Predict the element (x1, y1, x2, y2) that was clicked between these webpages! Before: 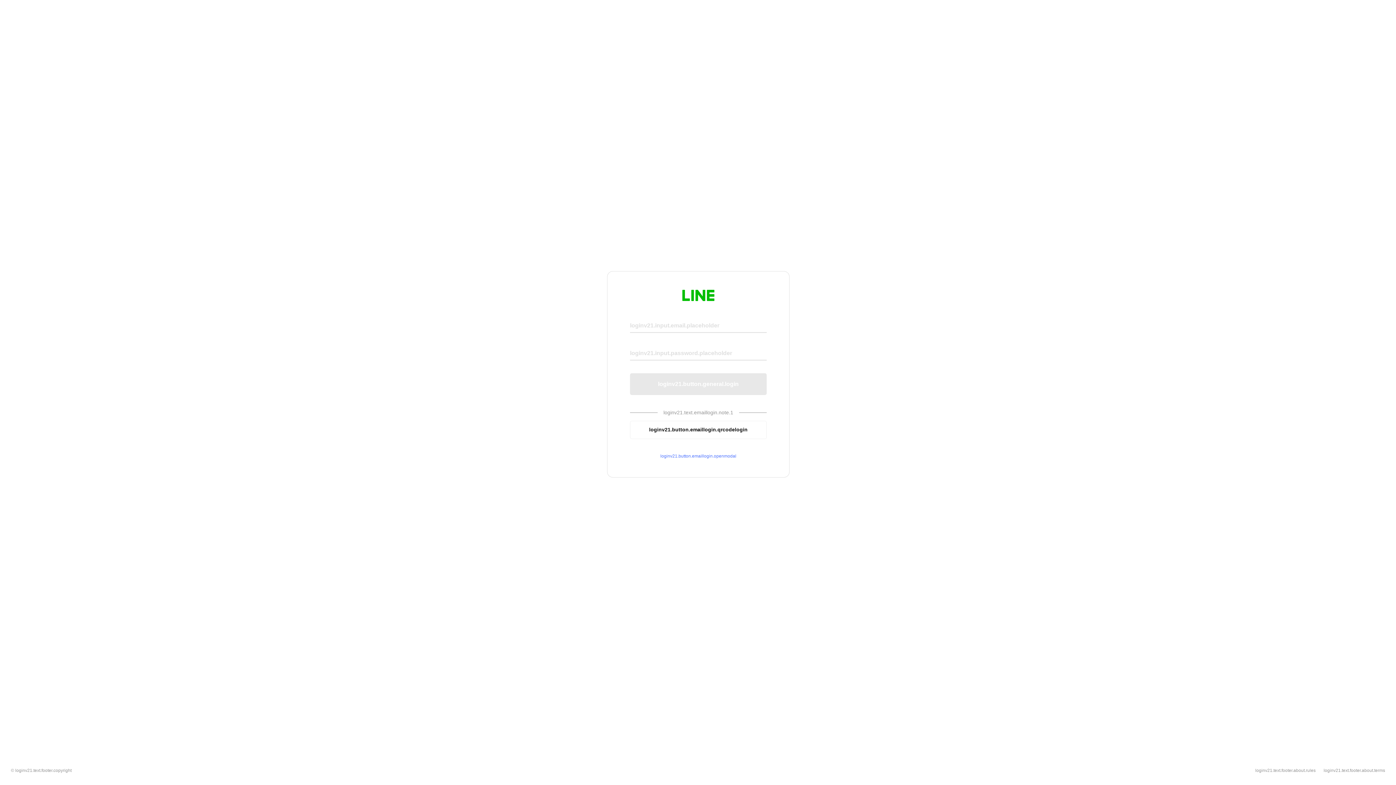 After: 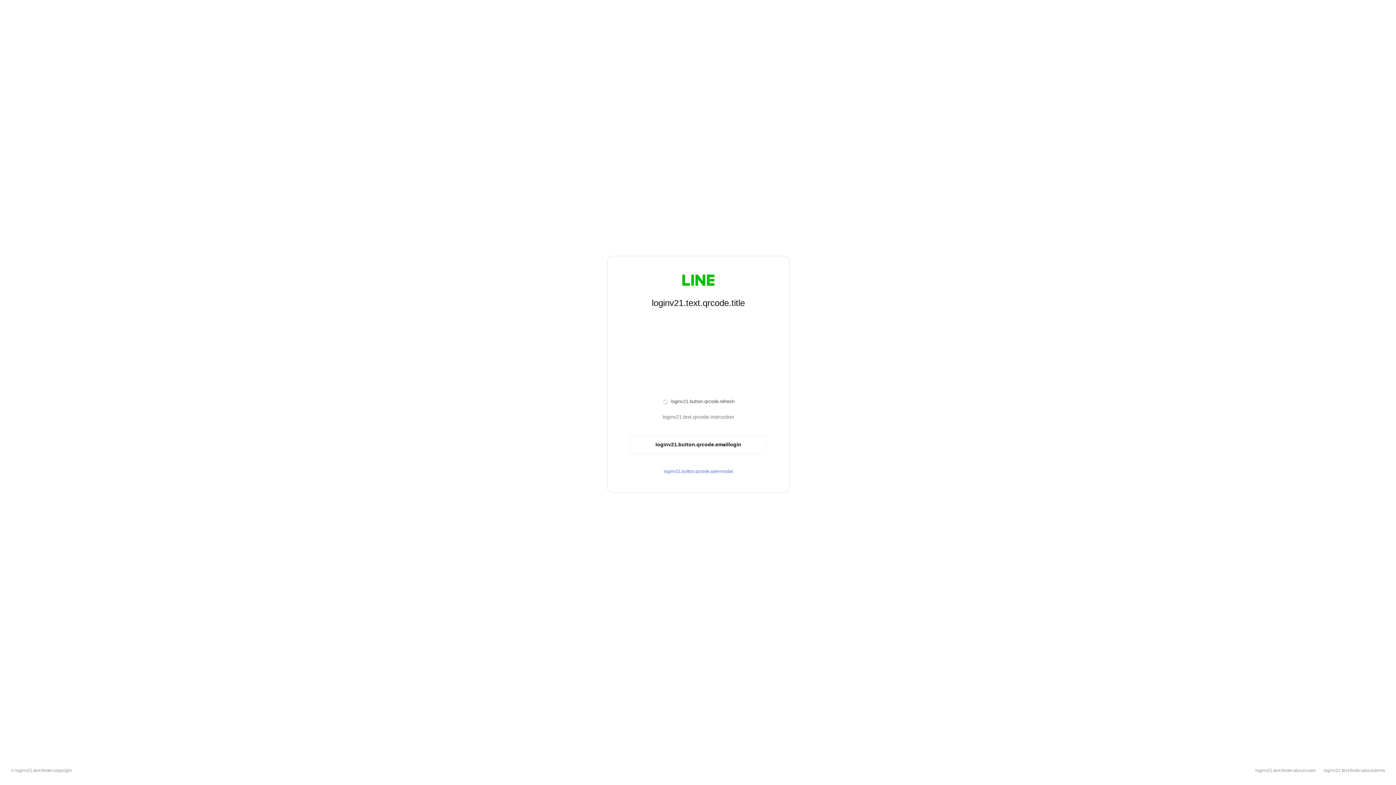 Action: bbox: (630, 420, 766, 439) label: loginv21.button.emaillogin.qrcodelogin